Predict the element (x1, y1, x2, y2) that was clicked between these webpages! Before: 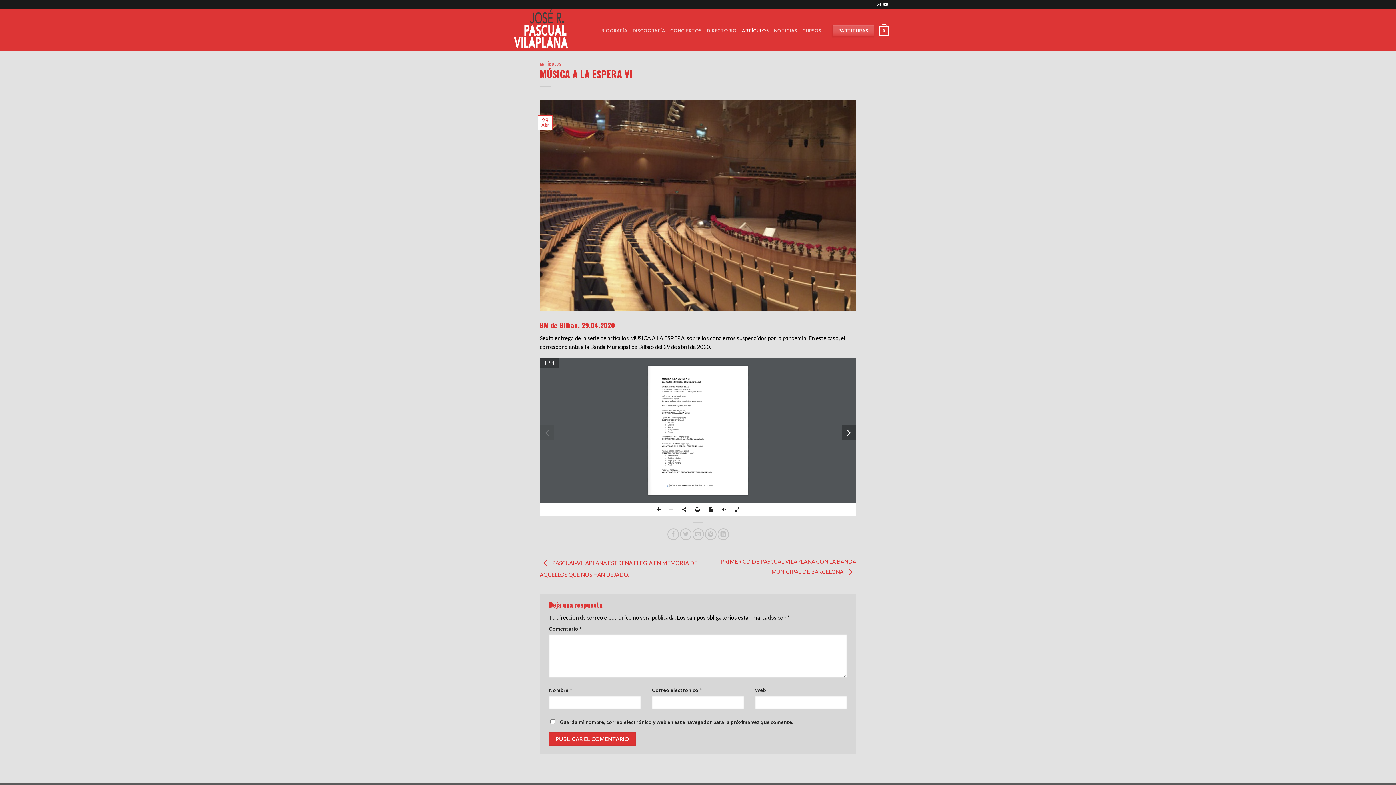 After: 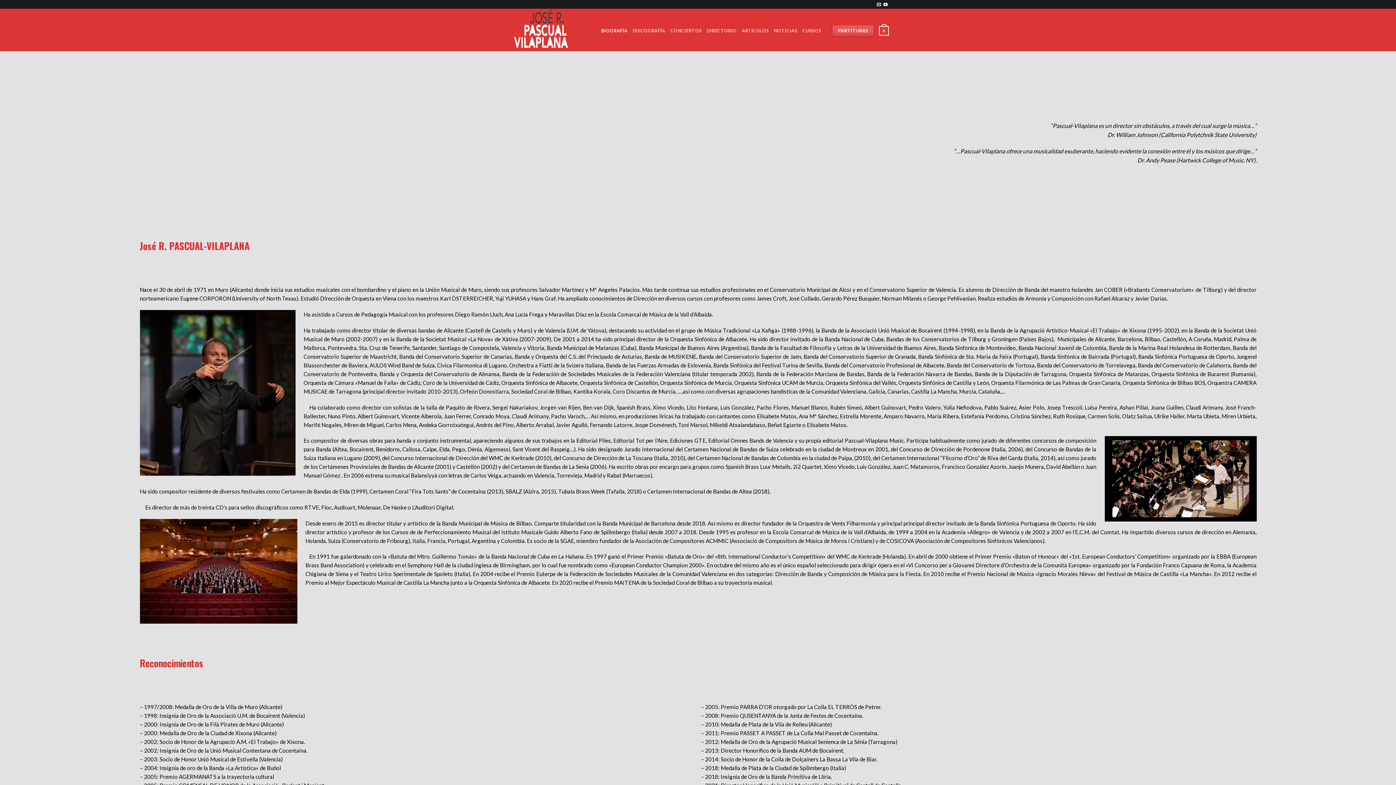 Action: label: BIOGRAFÍA bbox: (601, 21, 627, 40)